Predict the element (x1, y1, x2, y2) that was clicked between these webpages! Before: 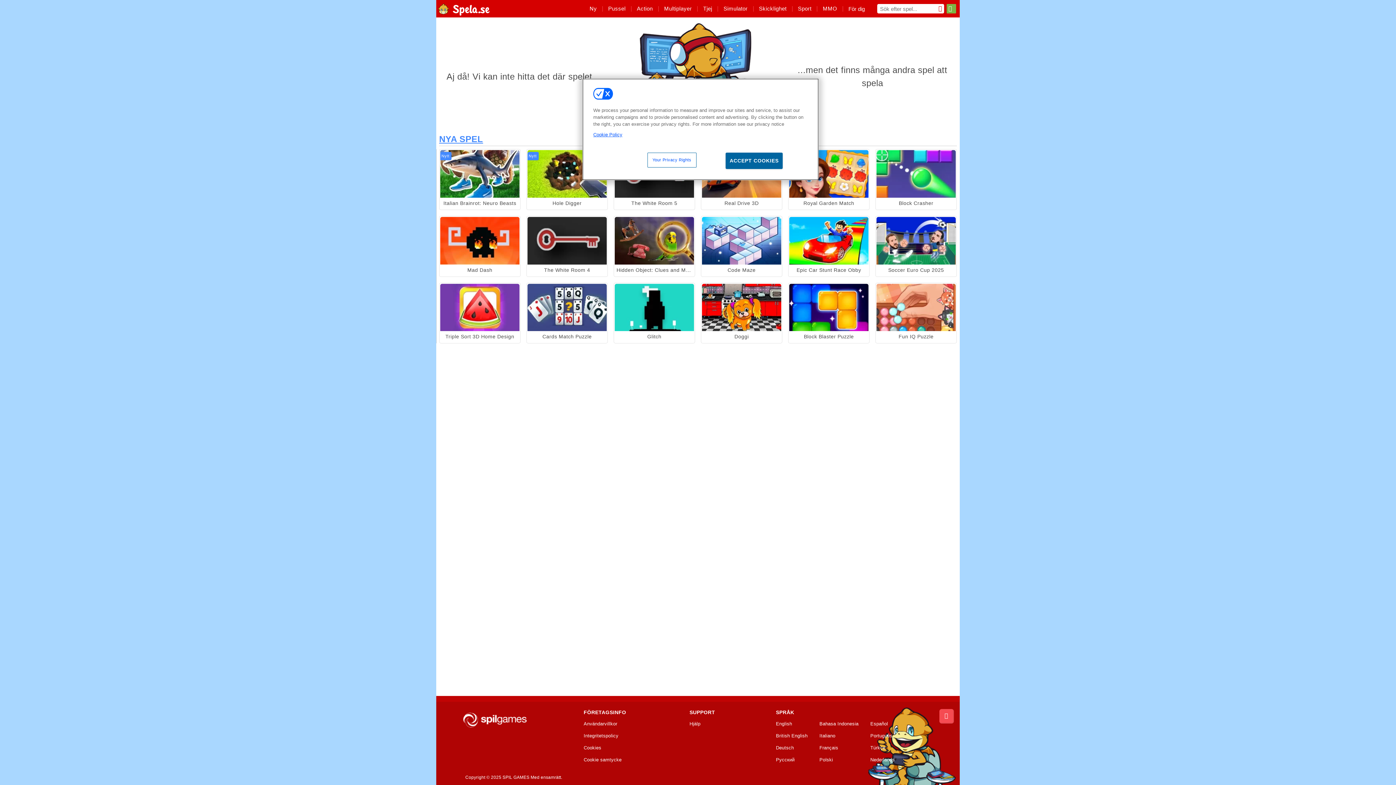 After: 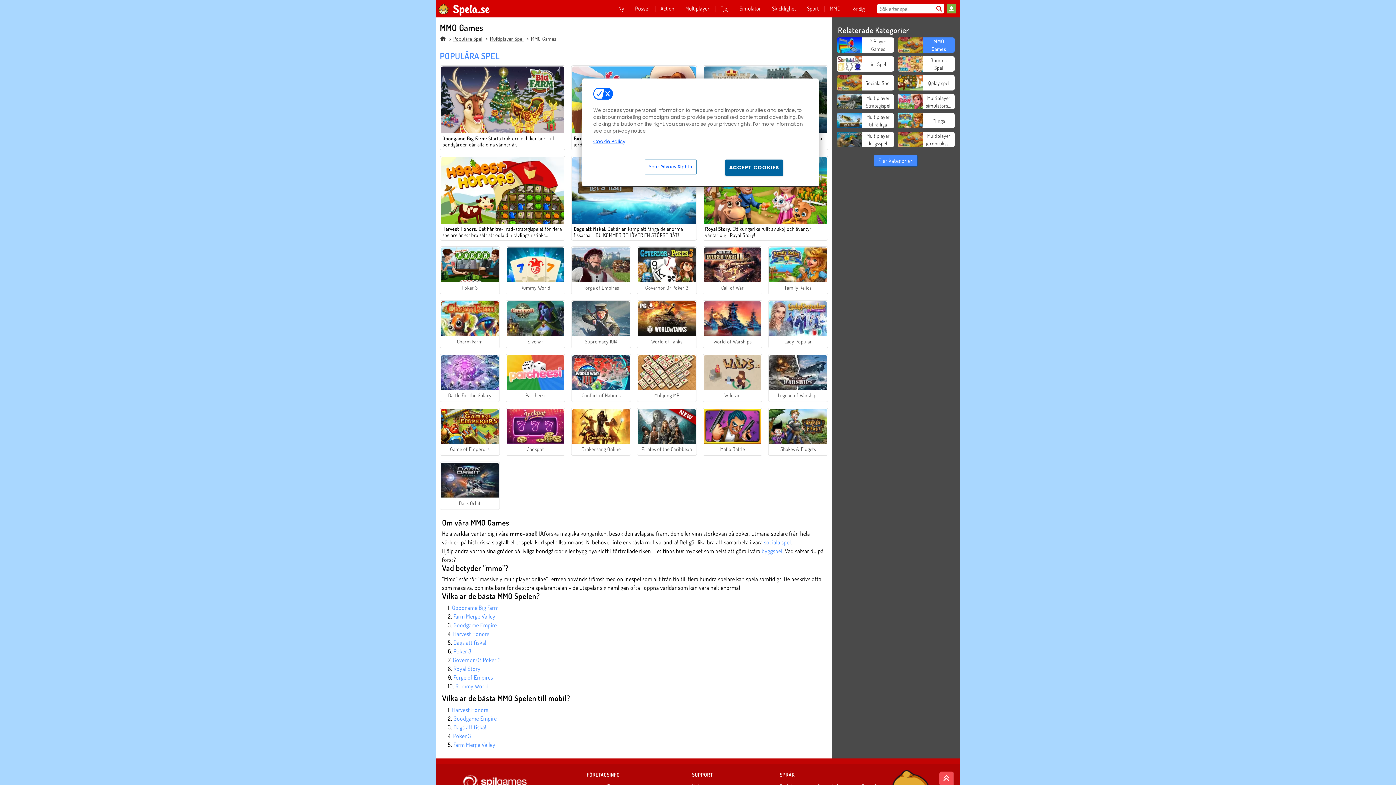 Action: bbox: (817, 0, 842, 17) label: MMO